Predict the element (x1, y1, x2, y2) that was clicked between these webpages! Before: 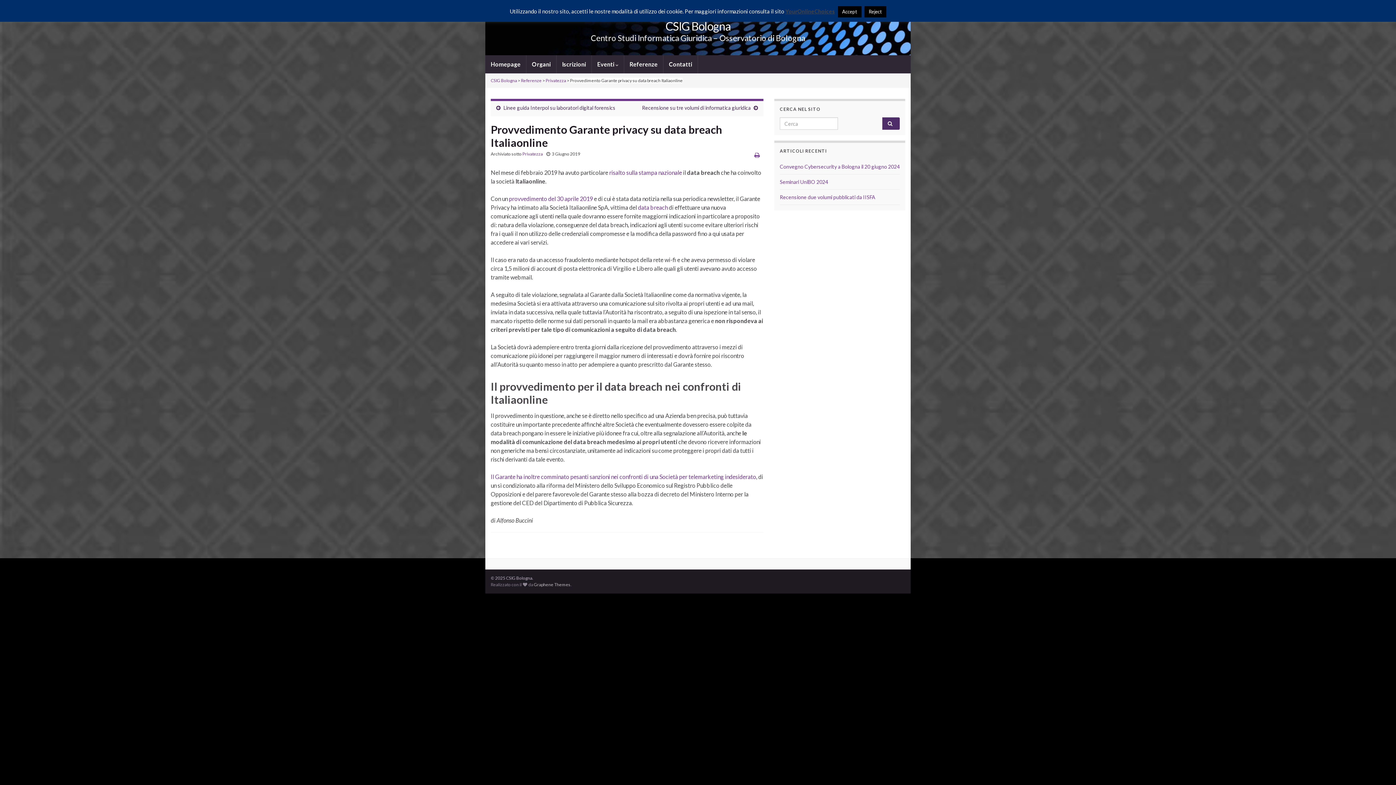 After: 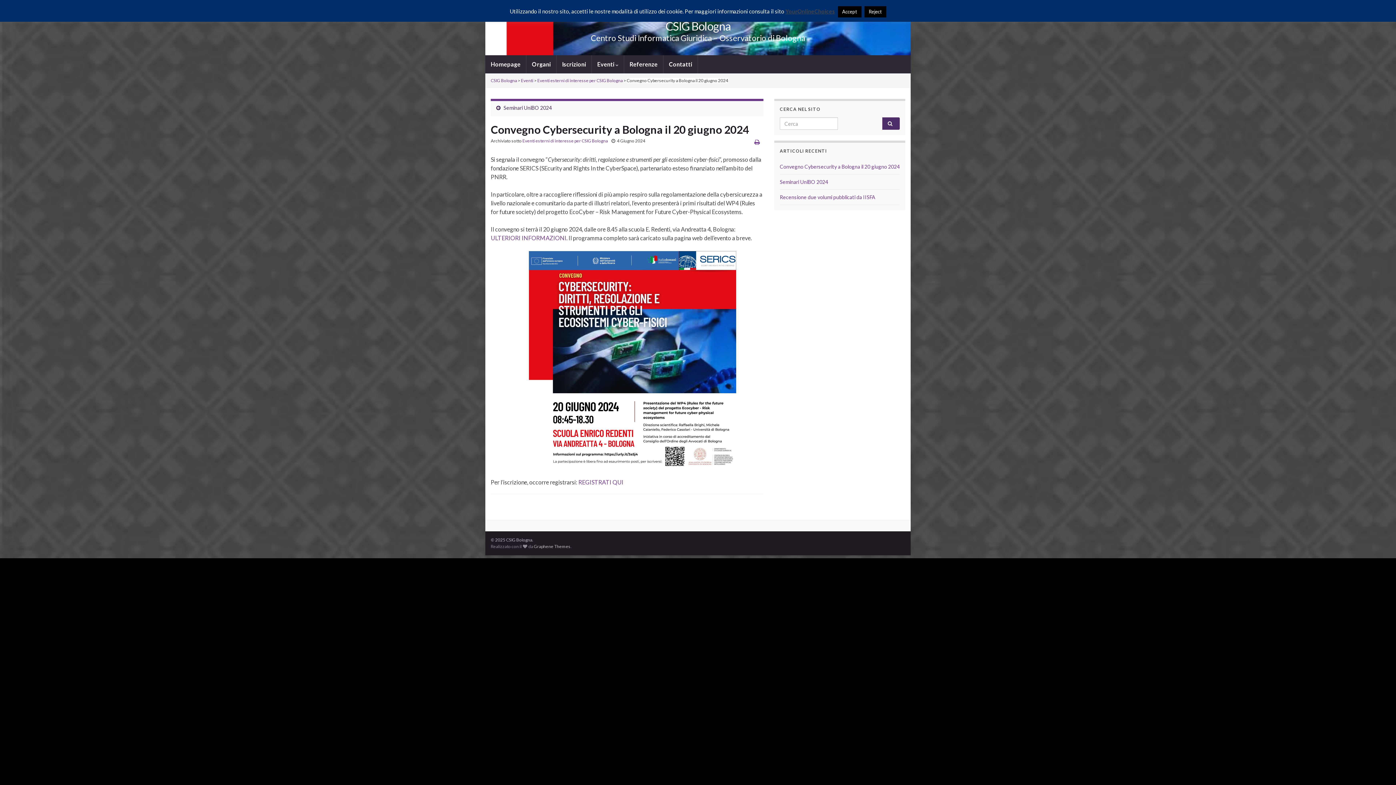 Action: bbox: (780, 163, 900, 169) label: Convegno Cybersecurity a Bologna il 20 giugno 2024